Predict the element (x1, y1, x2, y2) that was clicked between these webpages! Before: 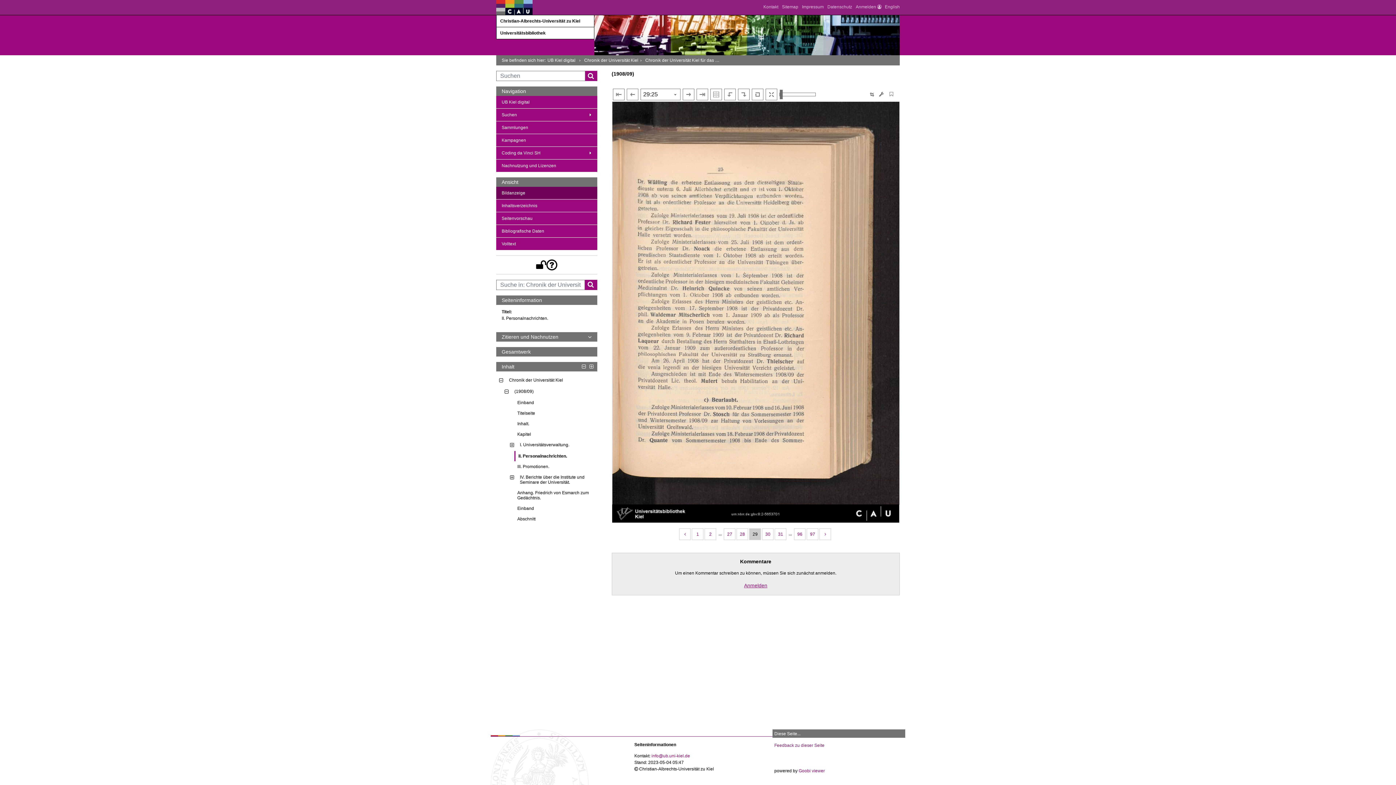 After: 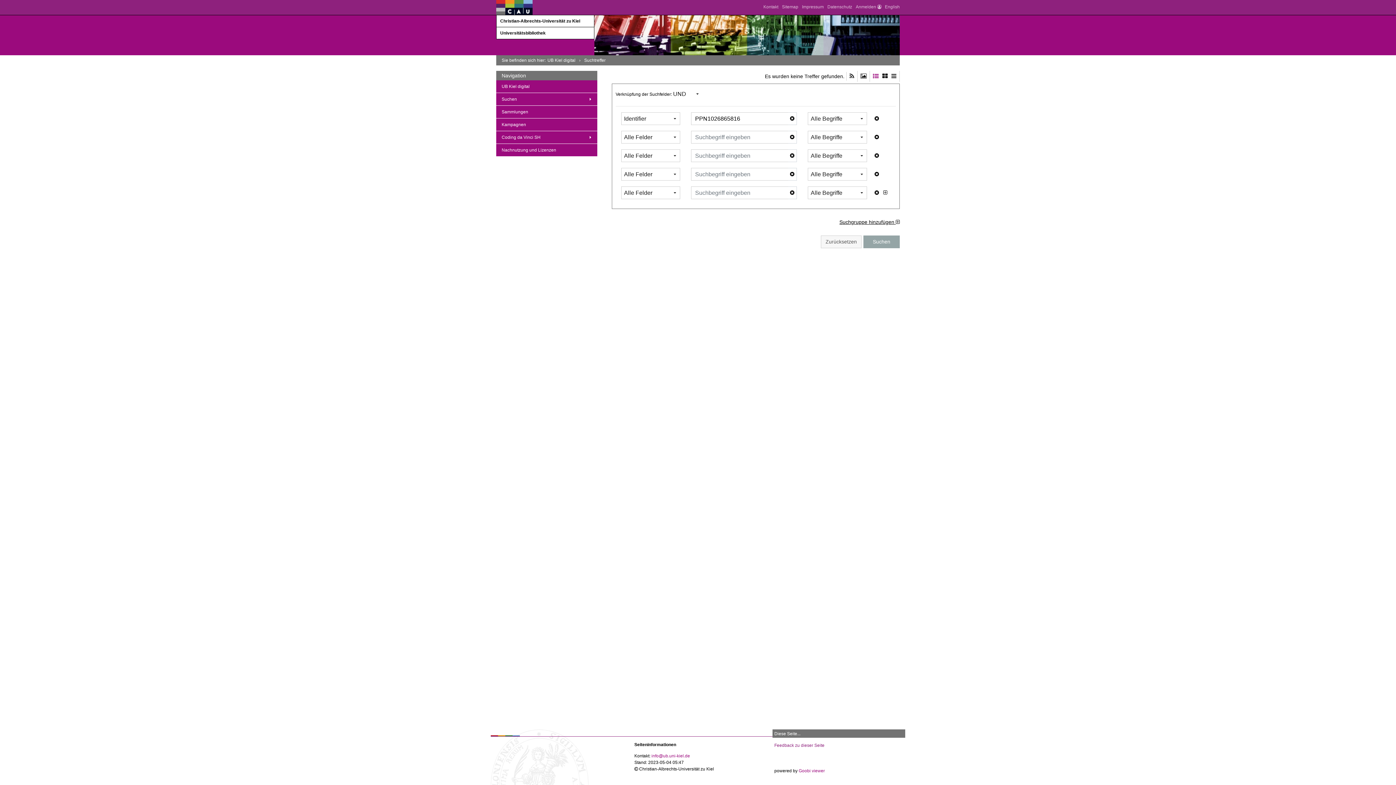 Action: bbox: (584, 280, 596, 289) label: Suchen